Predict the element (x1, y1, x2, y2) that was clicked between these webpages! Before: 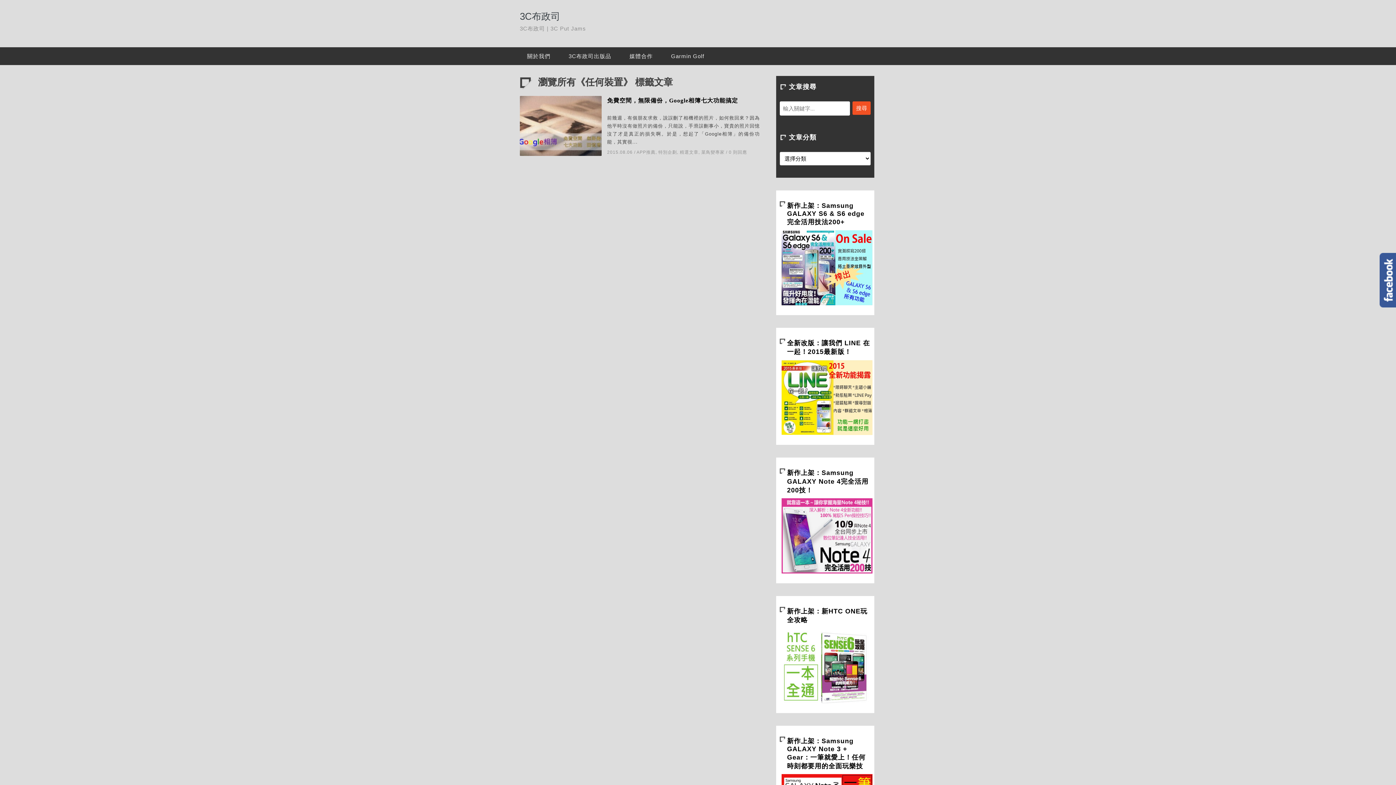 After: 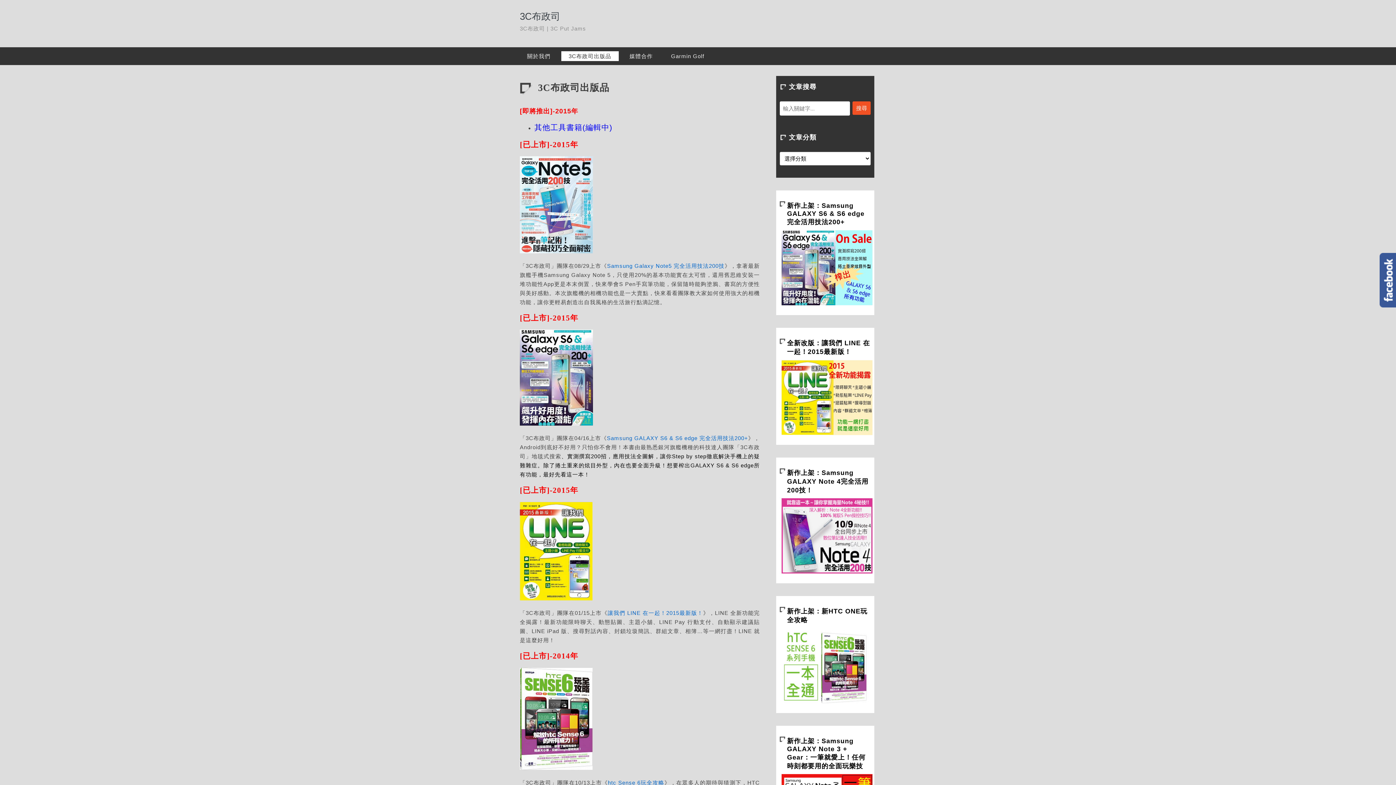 Action: label: 3C布政司出版品 bbox: (561, 51, 618, 61)